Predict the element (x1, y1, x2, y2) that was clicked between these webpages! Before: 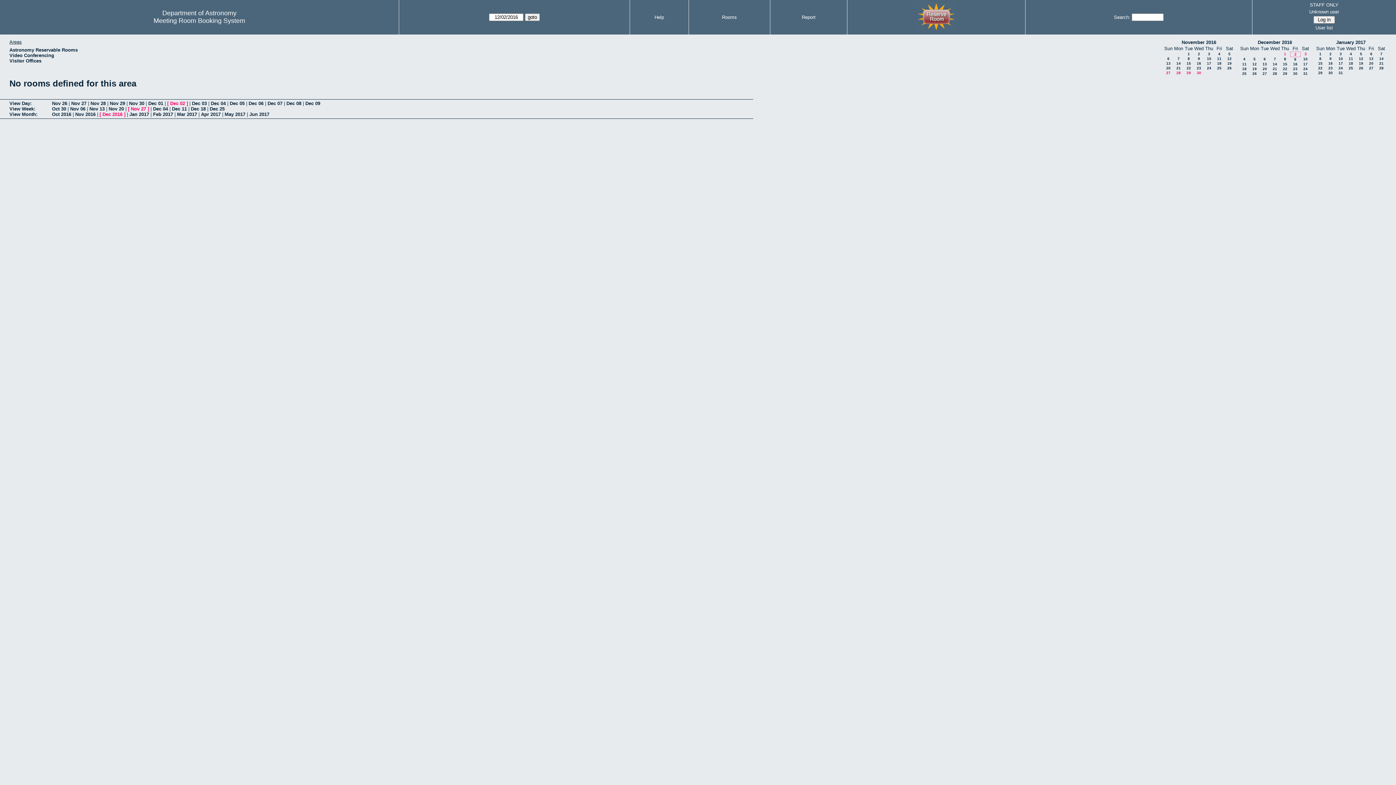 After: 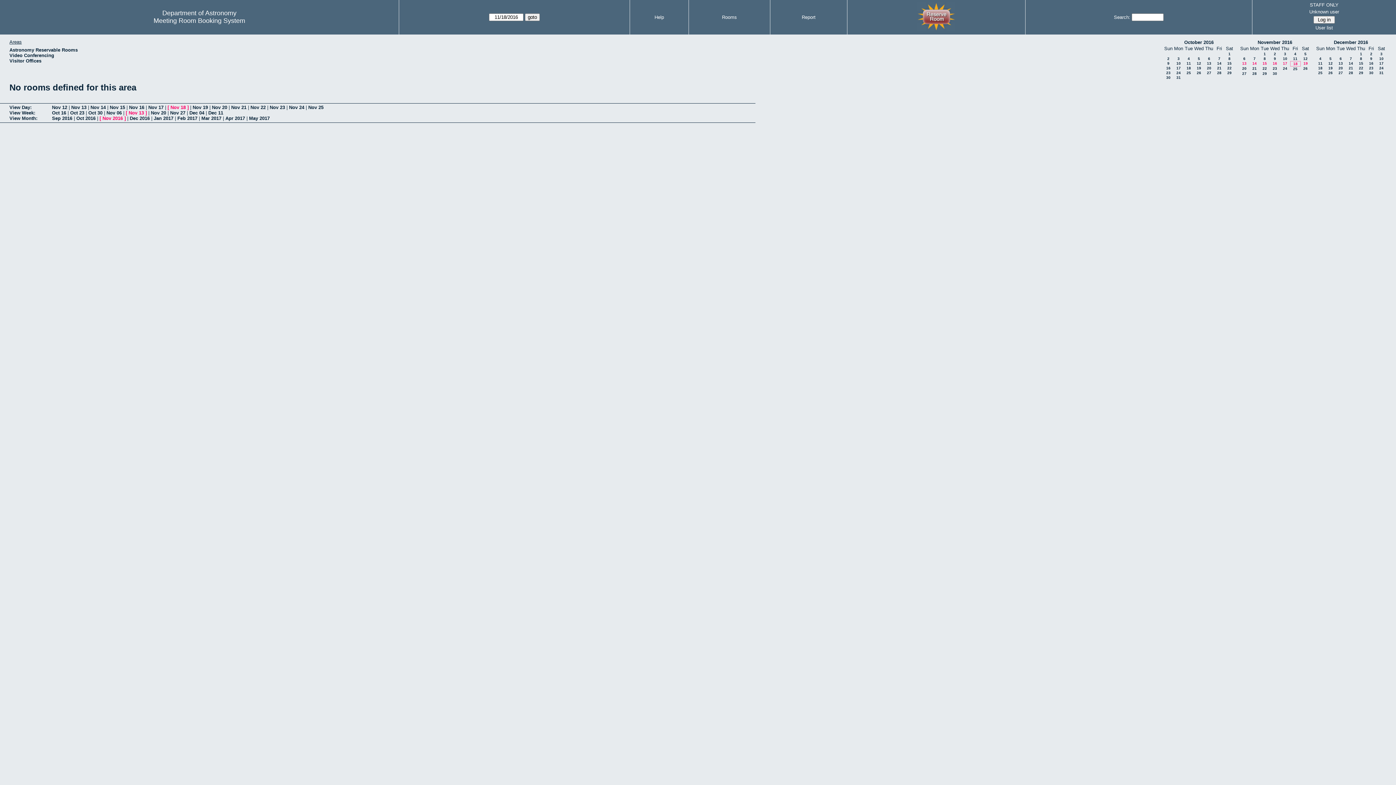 Action: bbox: (1217, 61, 1221, 65) label: 18